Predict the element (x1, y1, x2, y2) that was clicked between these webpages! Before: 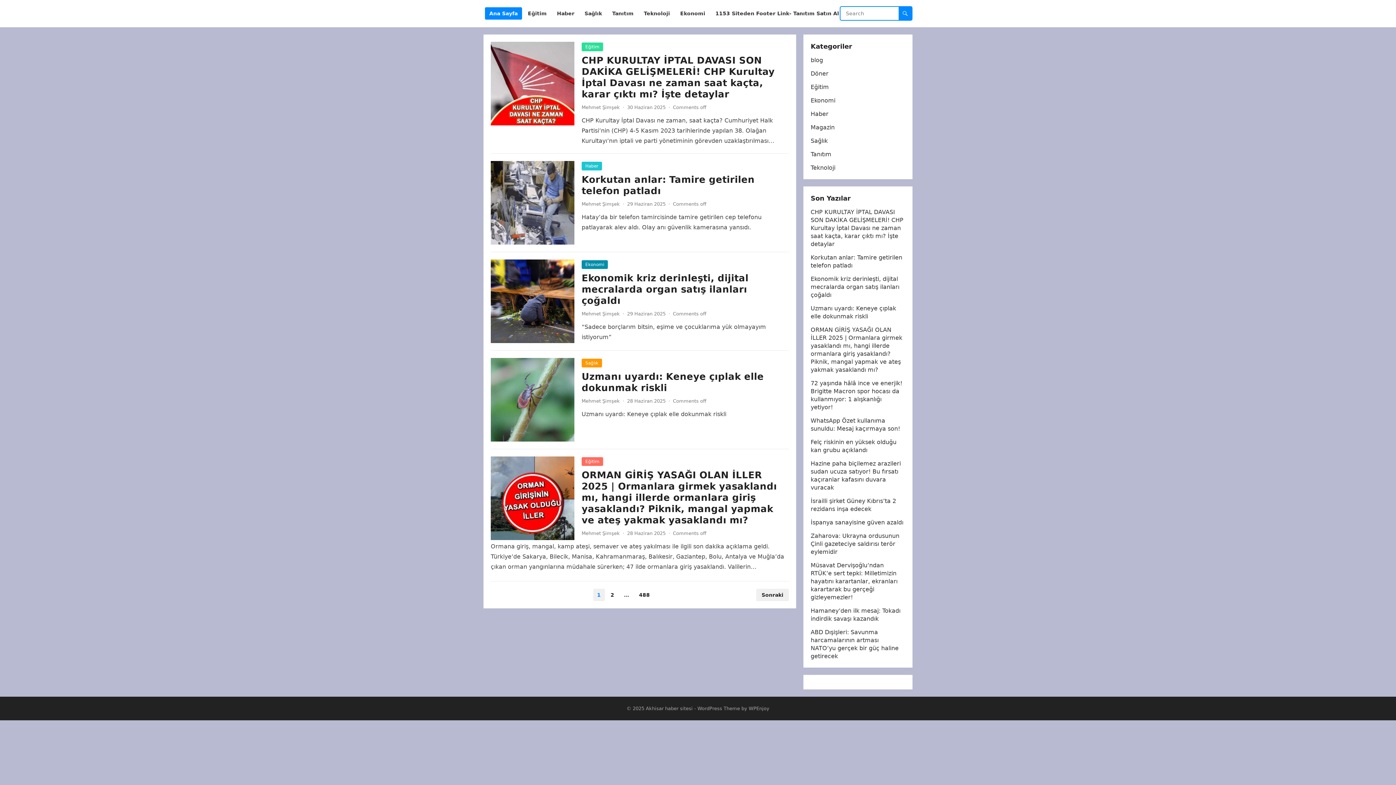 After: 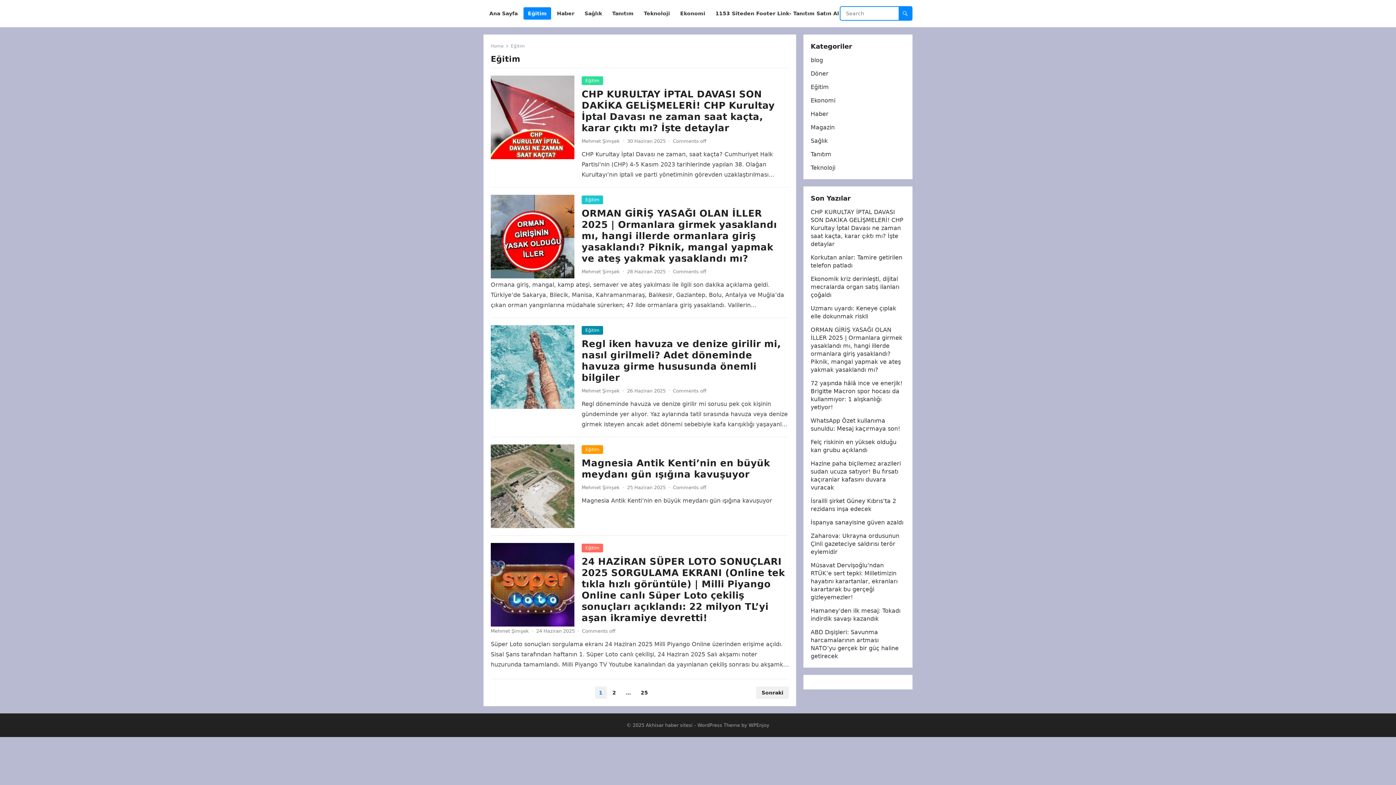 Action: label: Eğitim bbox: (581, 42, 603, 51)